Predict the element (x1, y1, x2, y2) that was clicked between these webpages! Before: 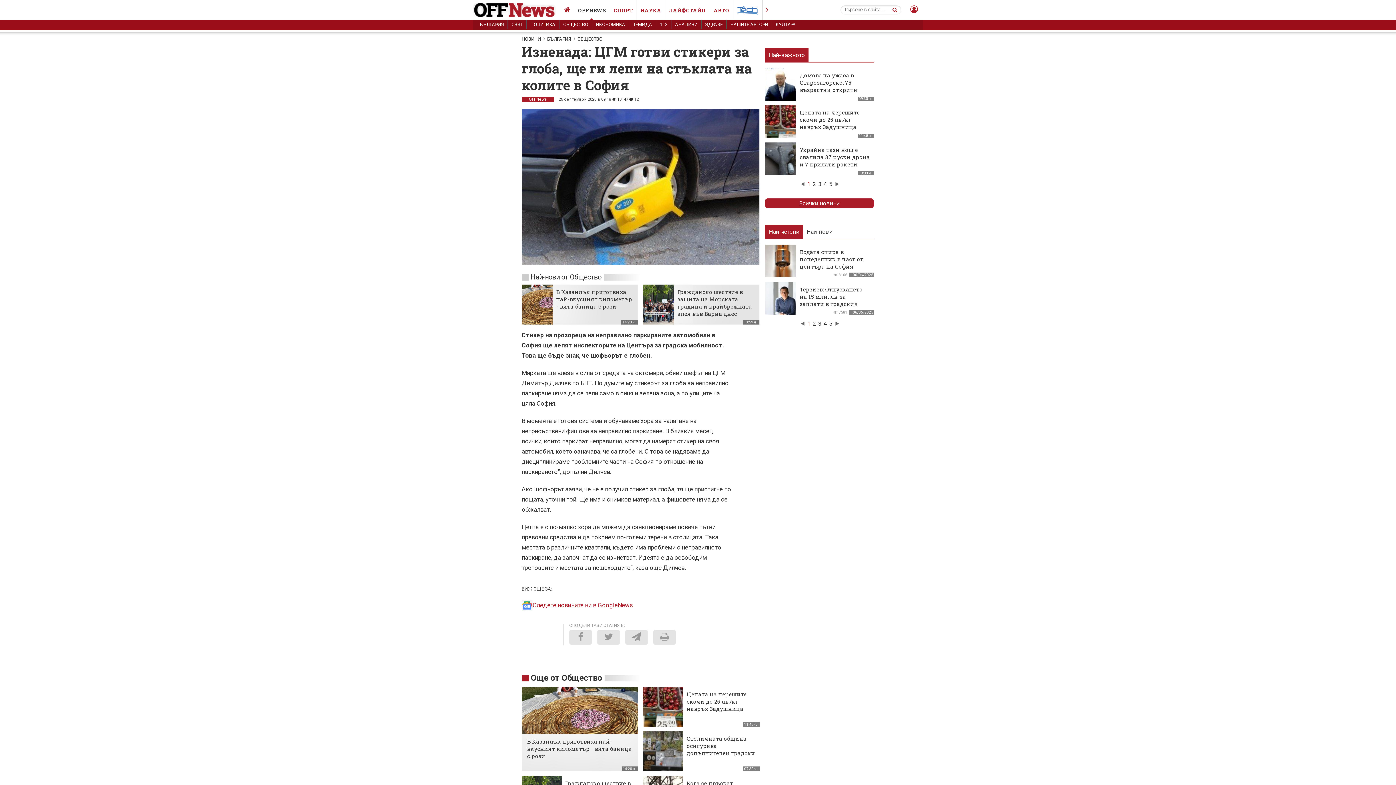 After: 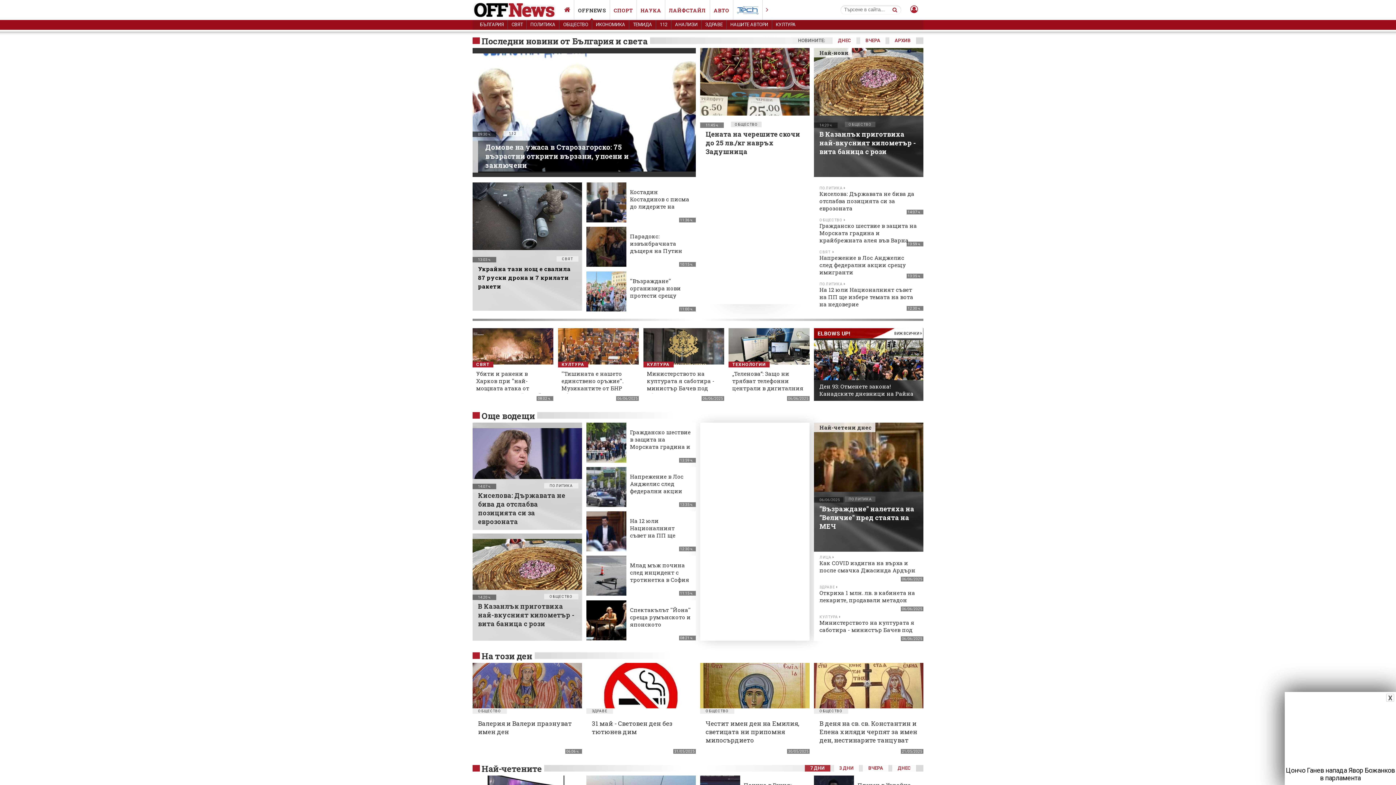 Action: bbox: (472, 0, 557, 20)